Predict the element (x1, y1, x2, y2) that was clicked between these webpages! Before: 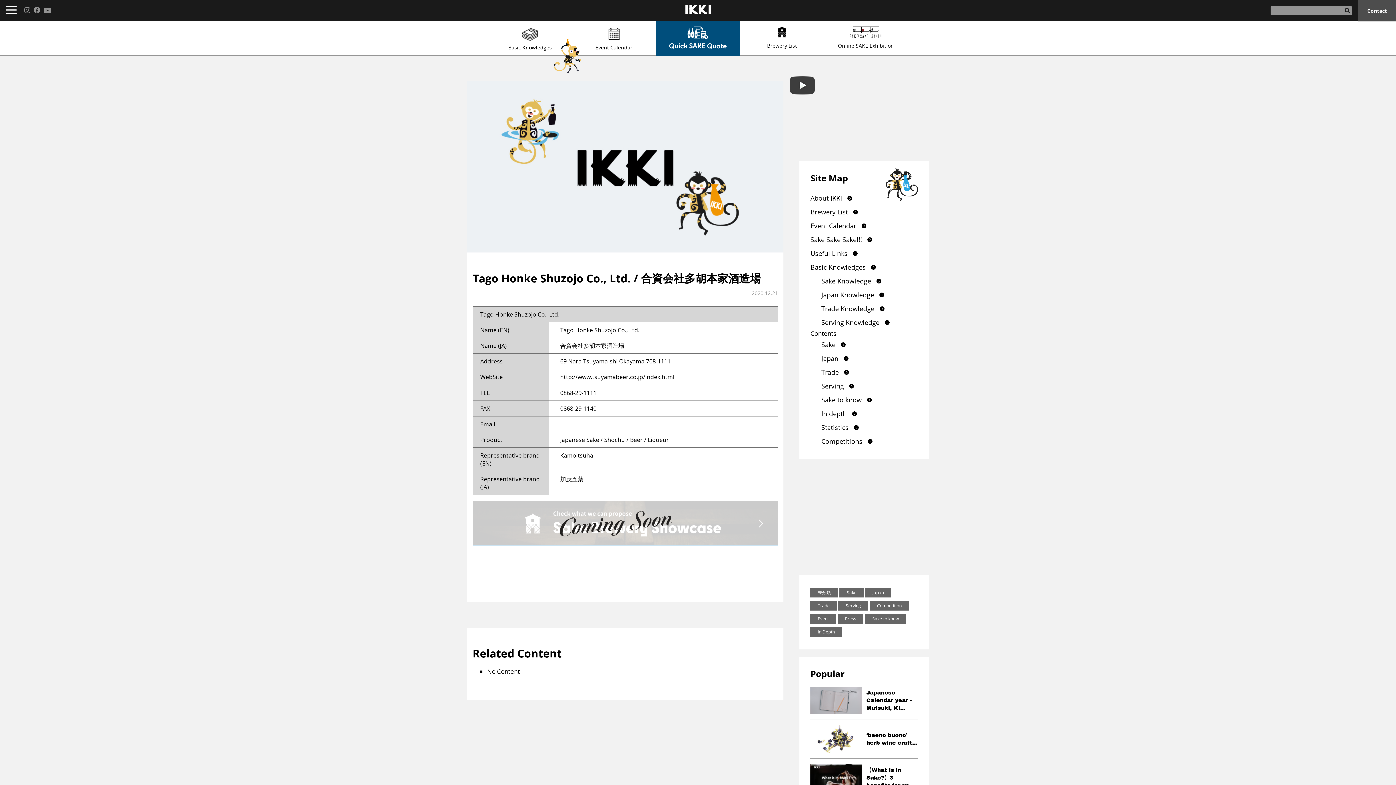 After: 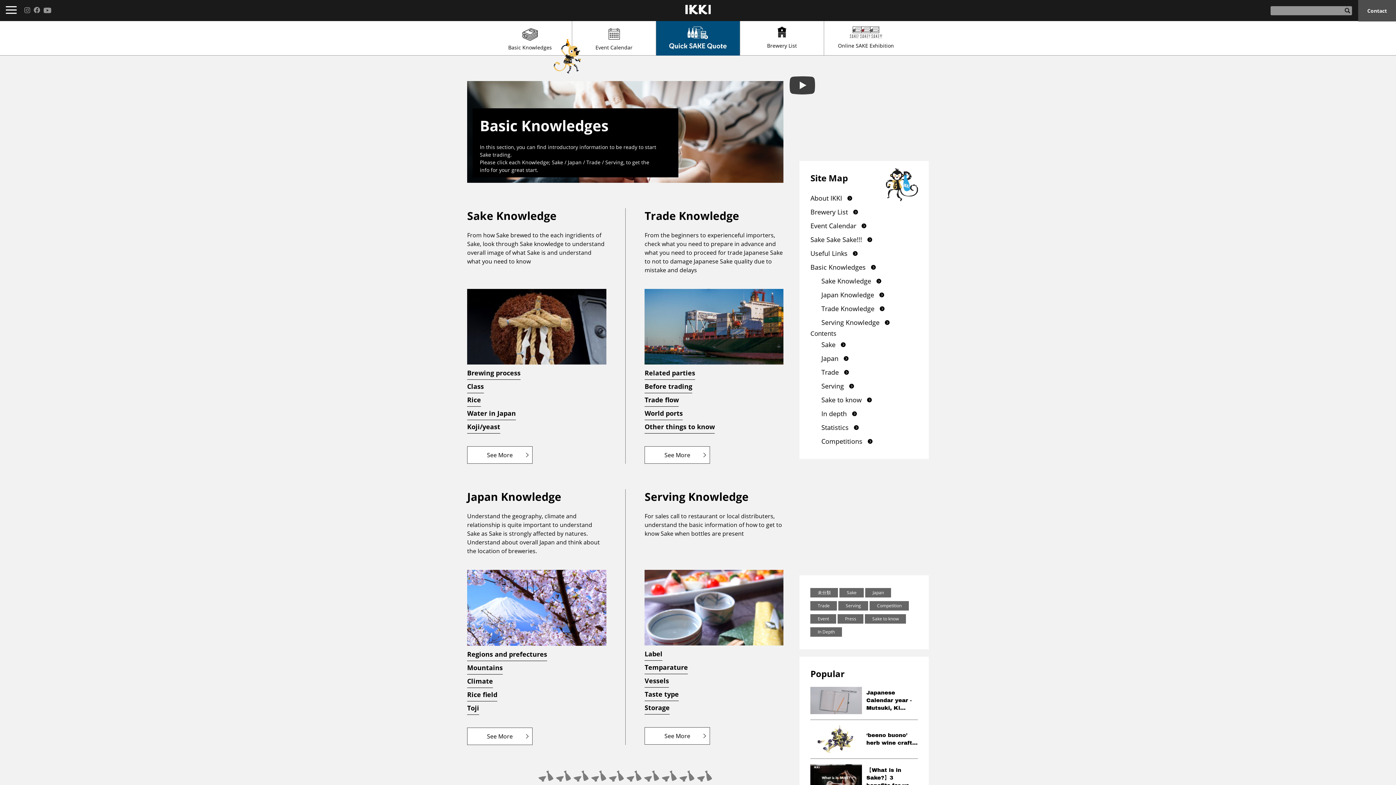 Action: bbox: (810, 260, 918, 274) label: Basic Knowledges